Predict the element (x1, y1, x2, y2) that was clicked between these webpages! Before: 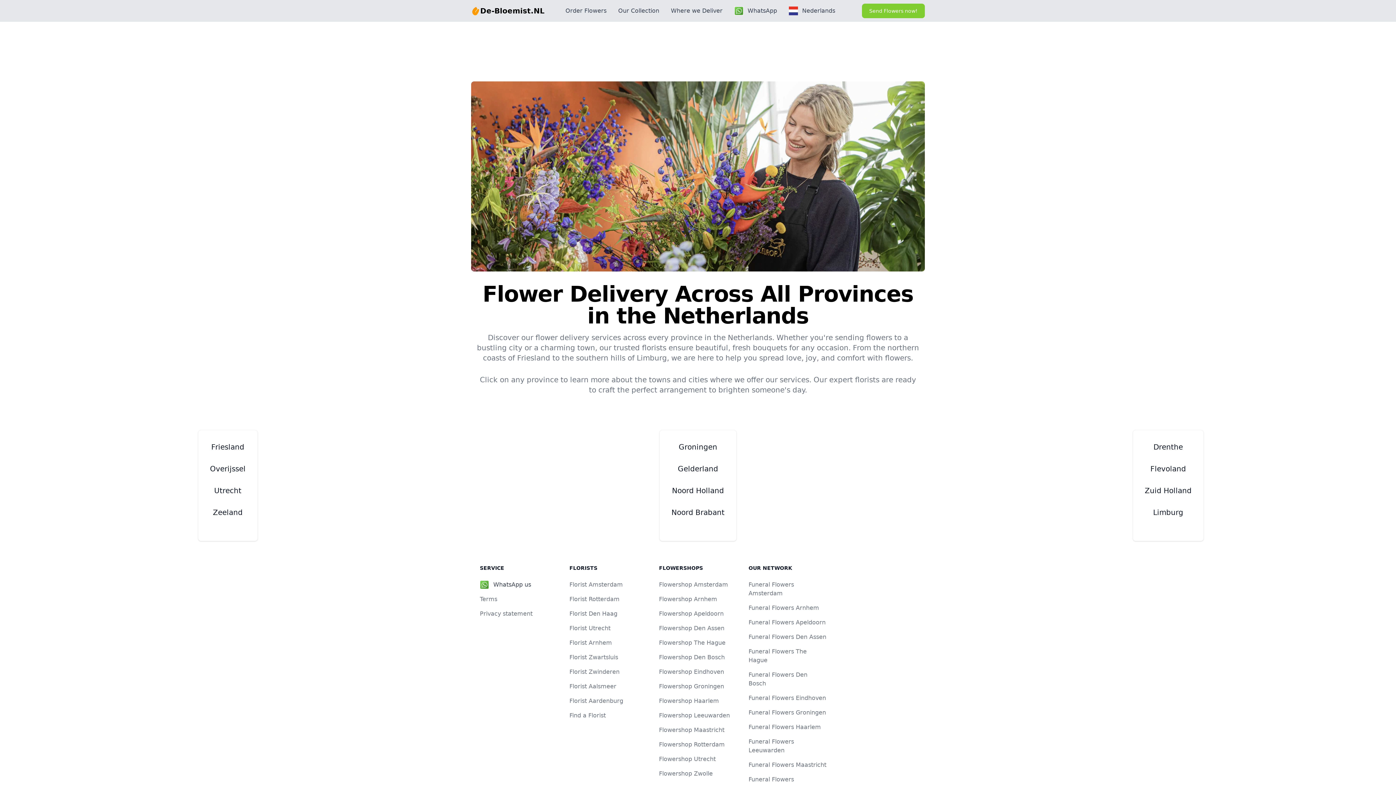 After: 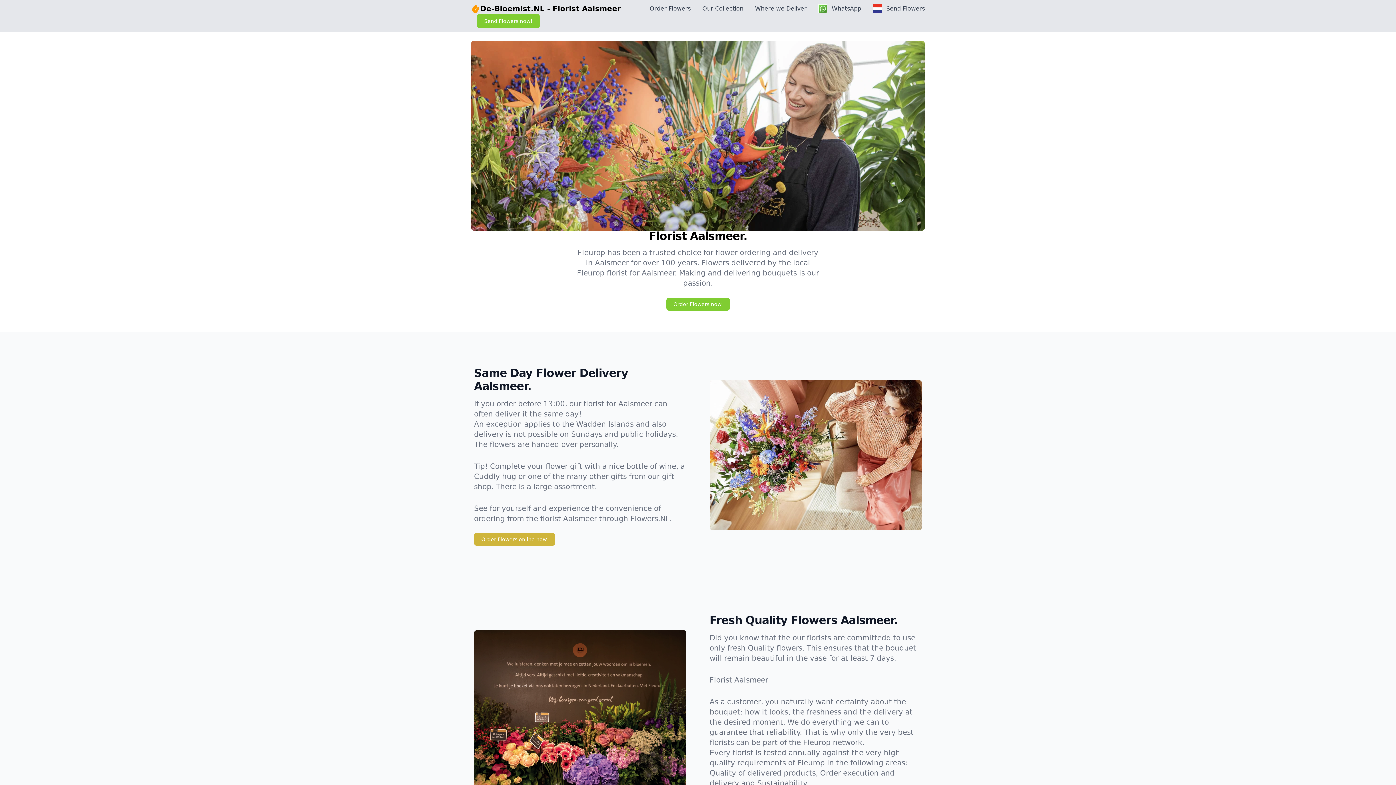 Action: bbox: (569, 668, 619, 675) label: Florist Zwinderen